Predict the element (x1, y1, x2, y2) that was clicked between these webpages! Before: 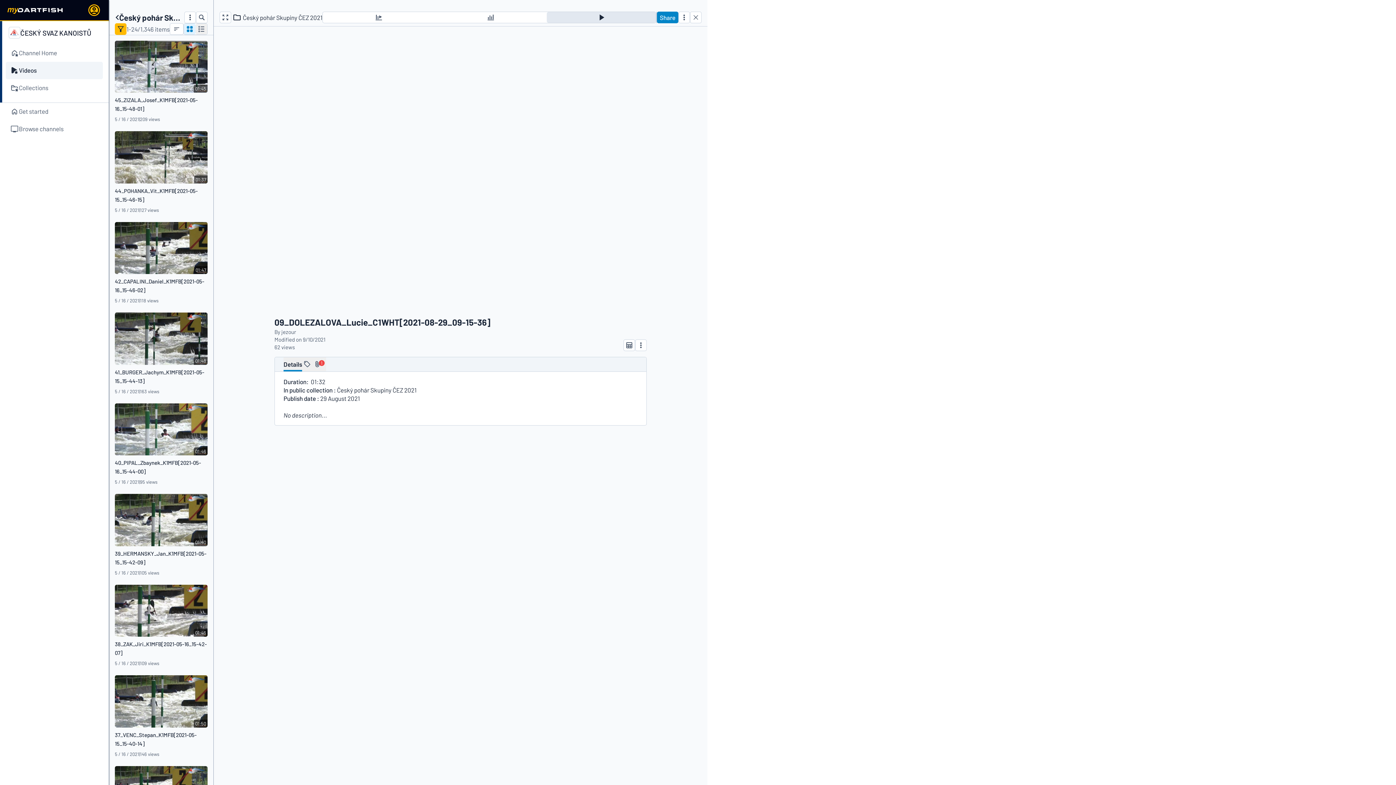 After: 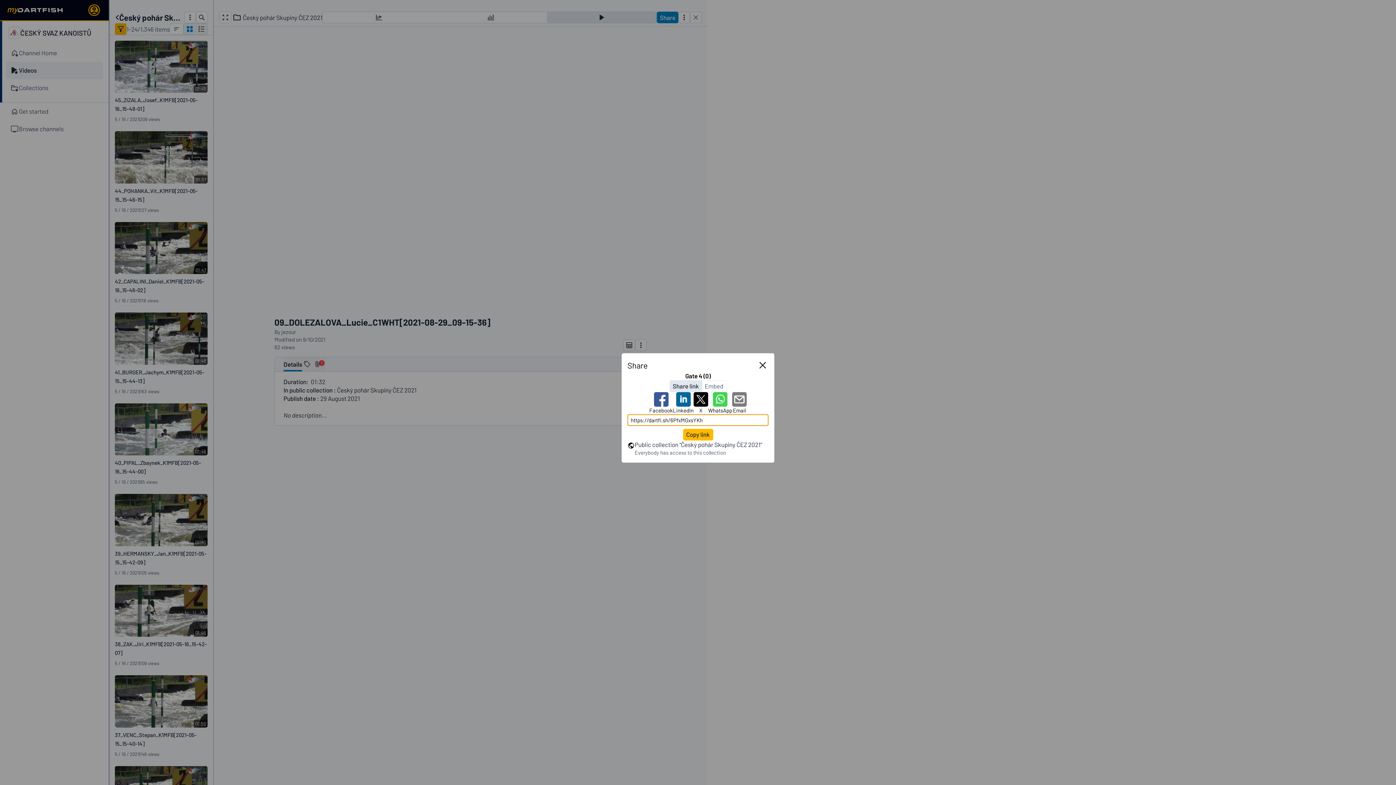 Action: label: Share bbox: (657, 11, 678, 23)